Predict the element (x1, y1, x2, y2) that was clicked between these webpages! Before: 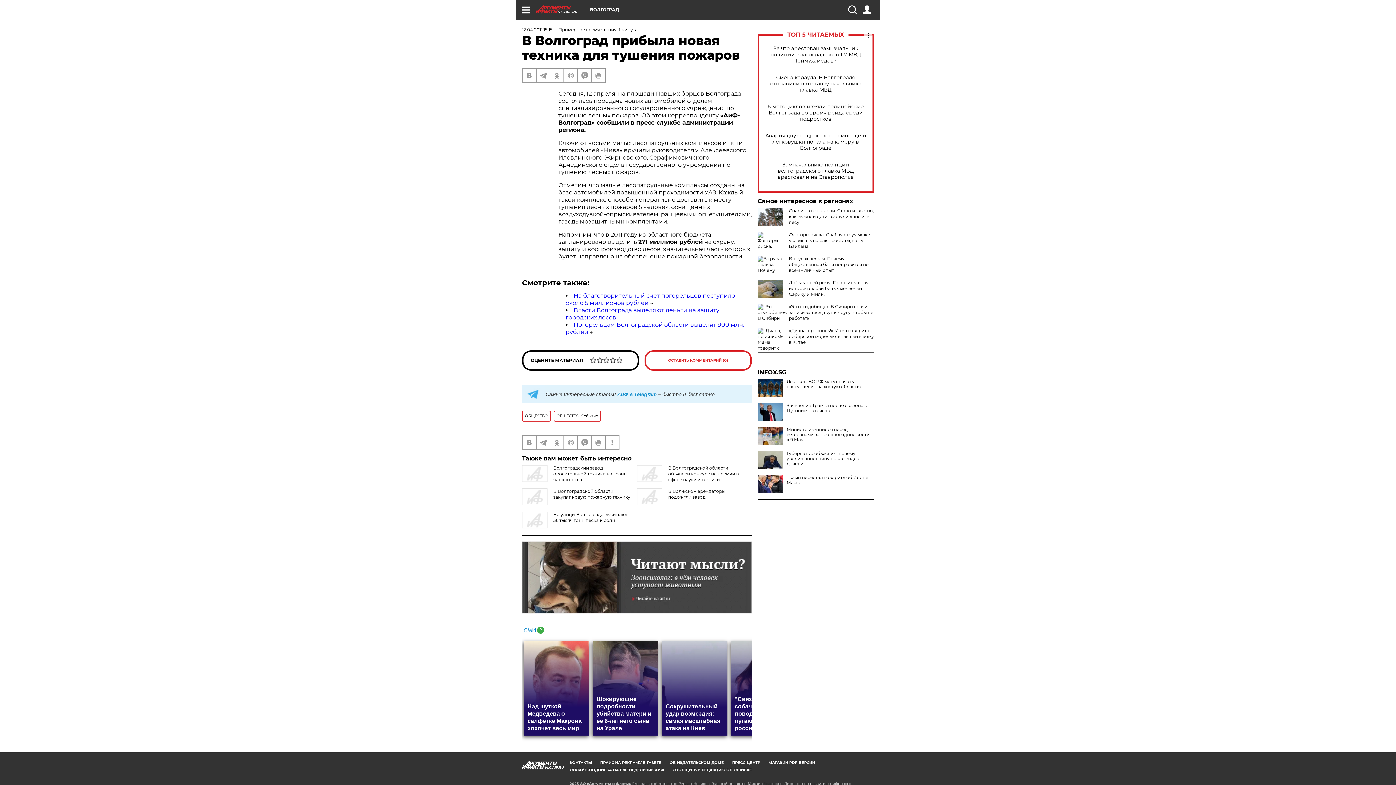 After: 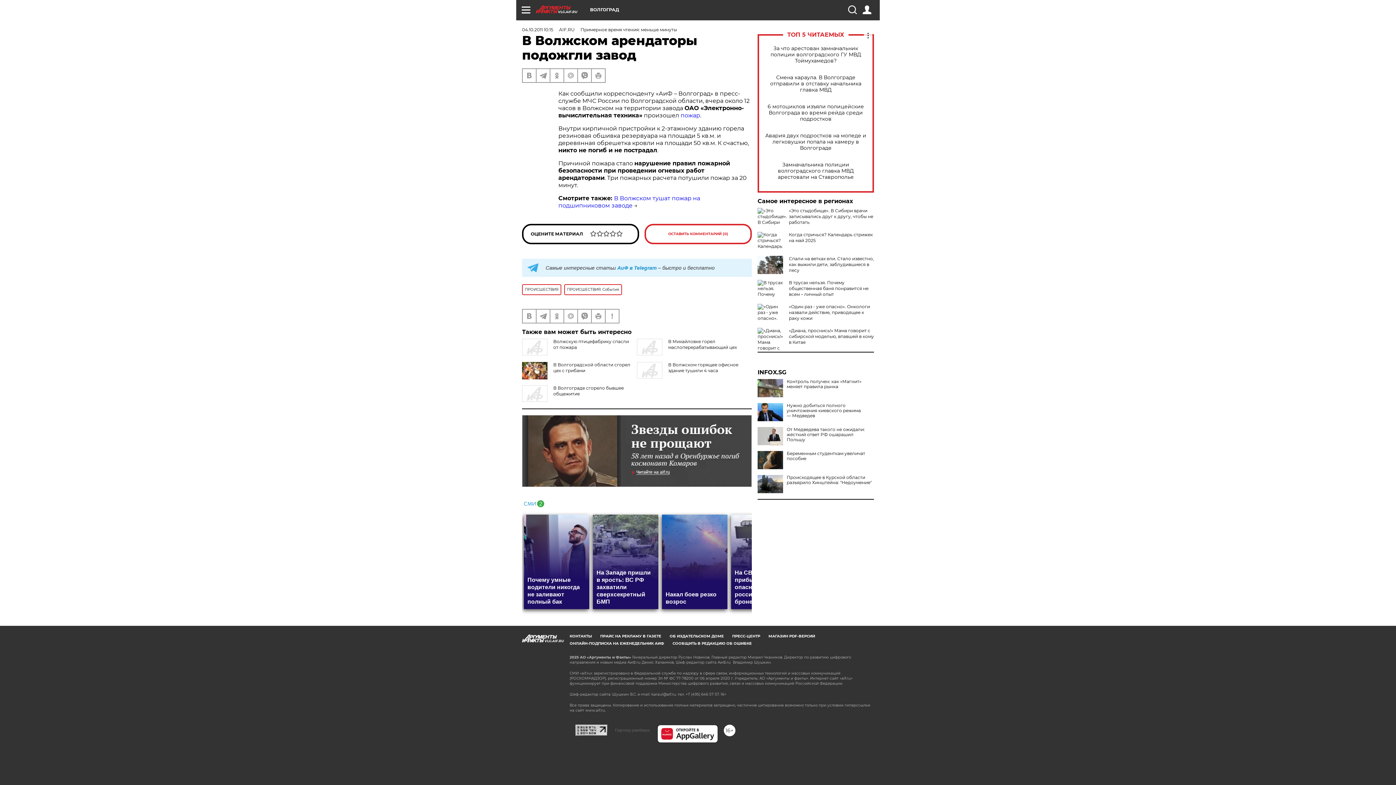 Action: label: В Волжском арендаторы подожгли завод bbox: (668, 488, 725, 500)